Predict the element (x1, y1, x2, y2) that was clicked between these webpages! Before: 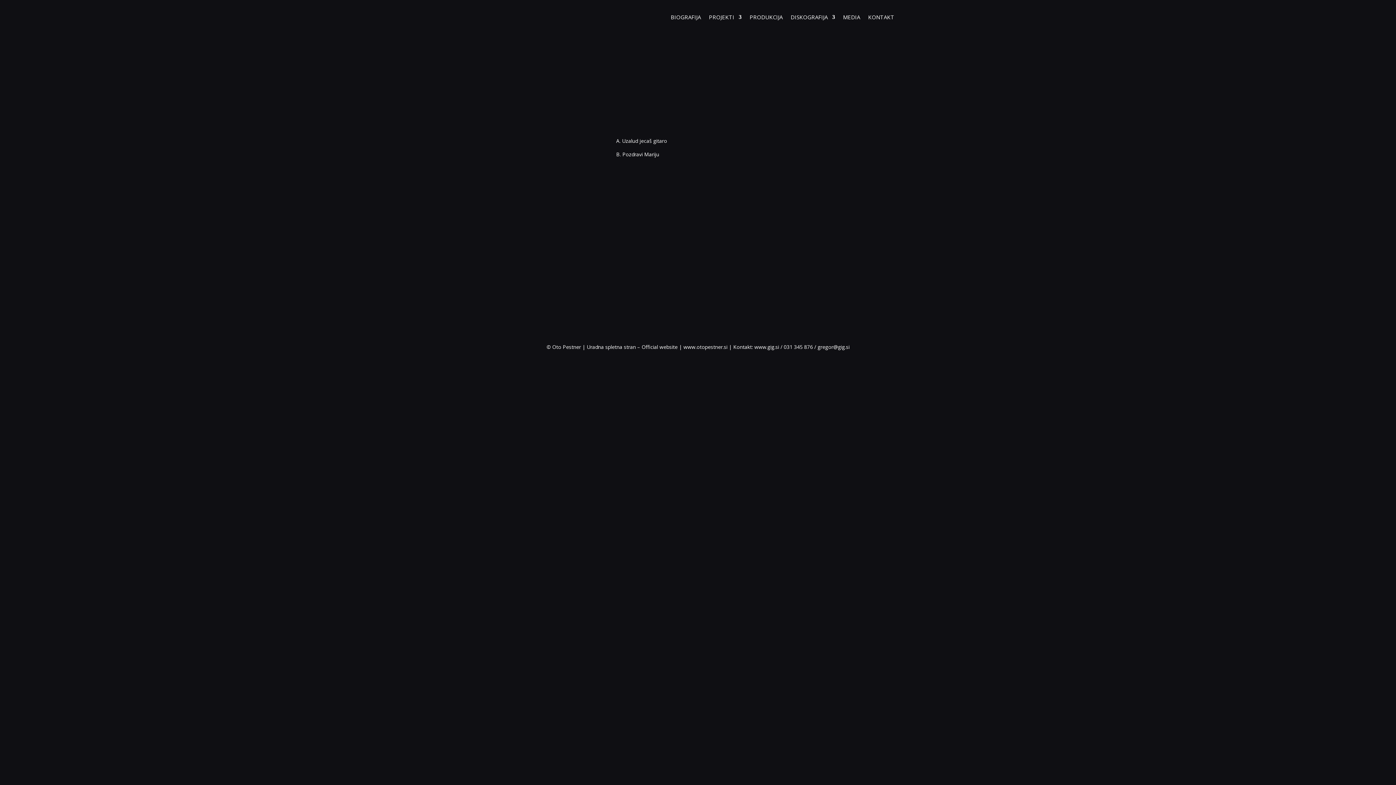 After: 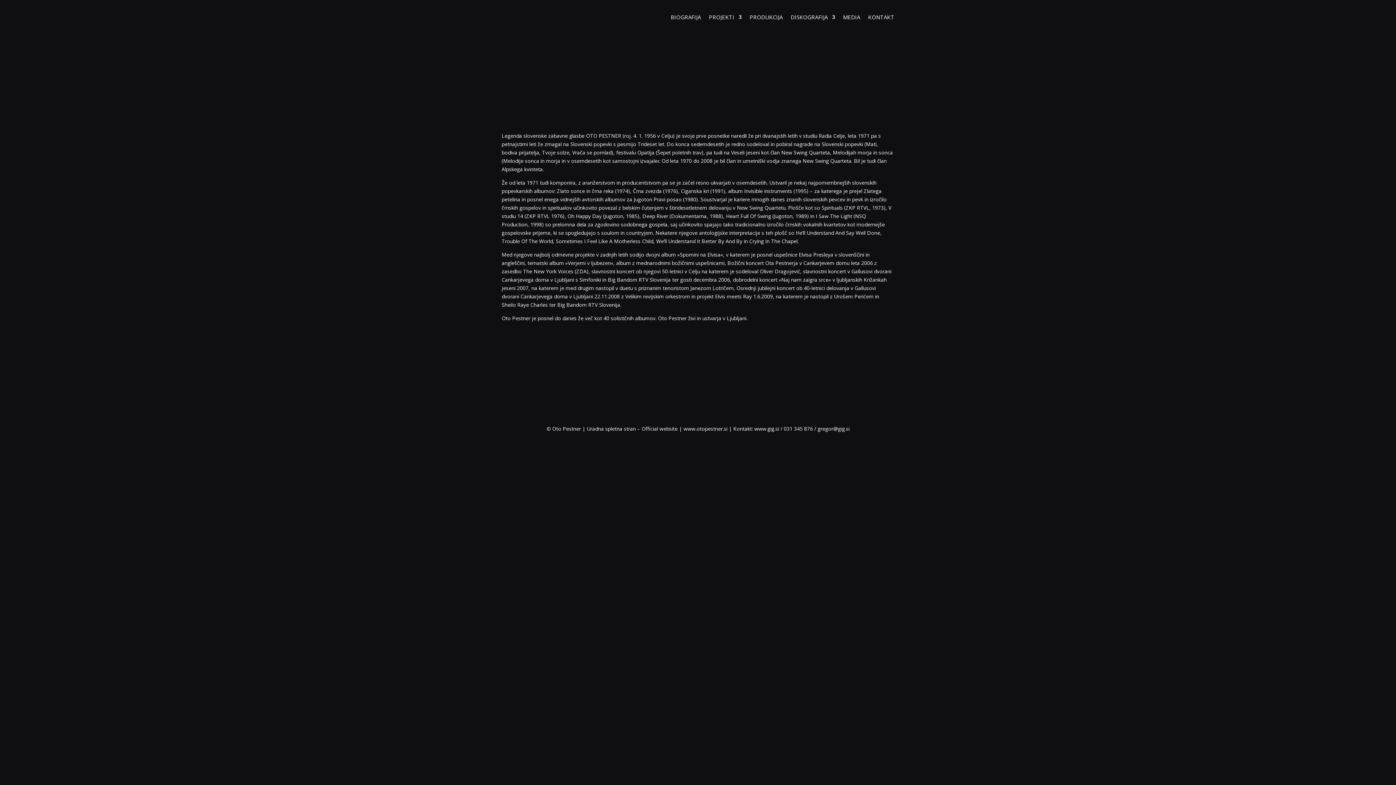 Action: label: BIOGRAFIJA bbox: (670, 14, 701, 22)